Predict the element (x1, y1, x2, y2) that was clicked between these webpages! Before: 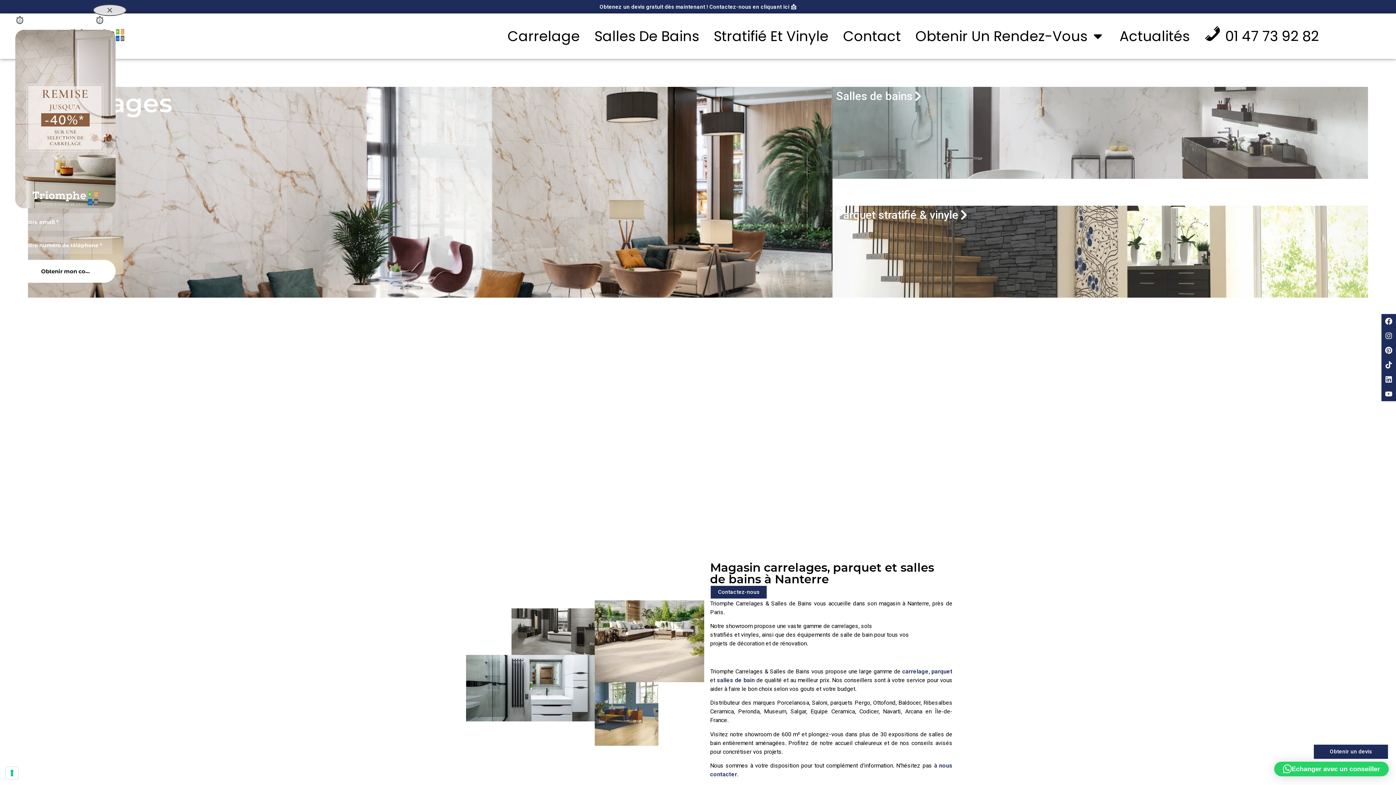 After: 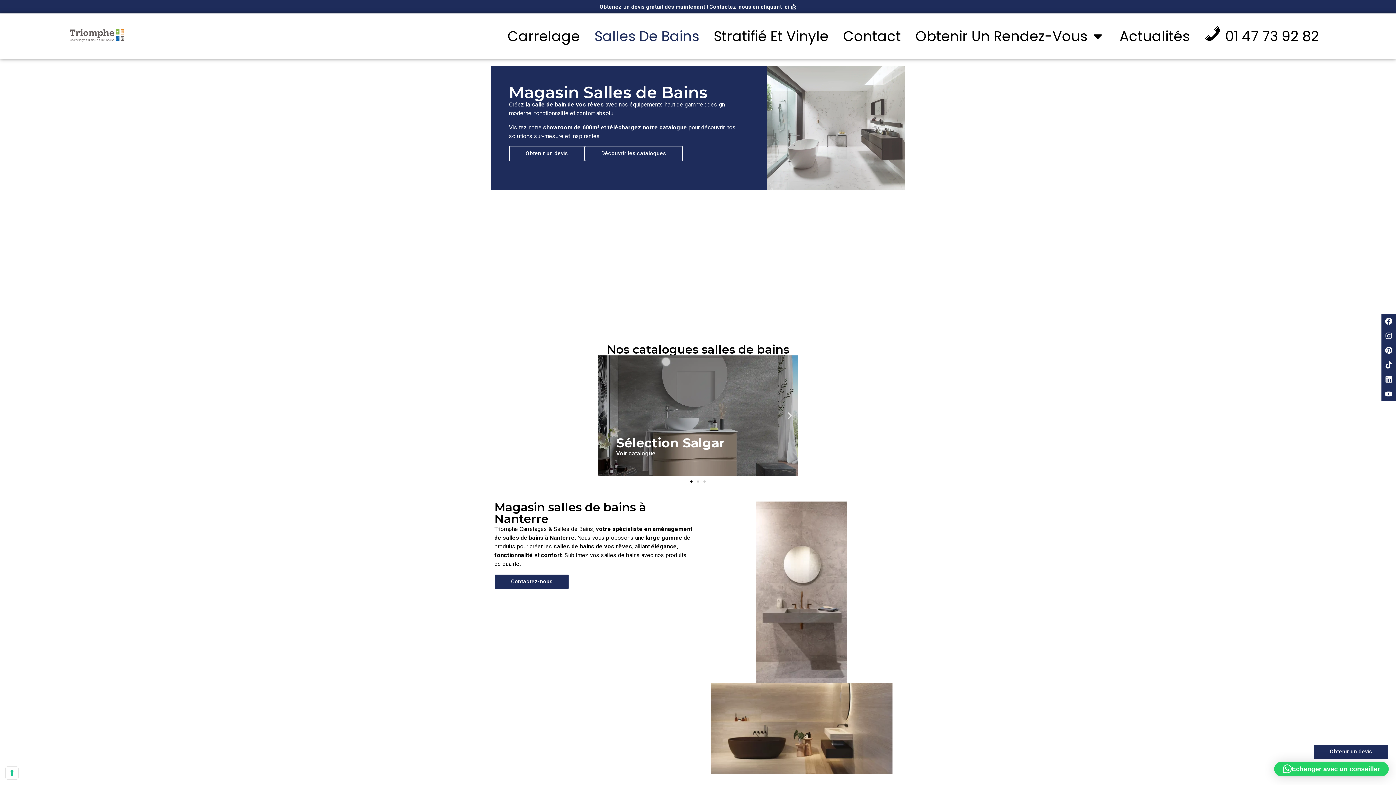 Action: label: Salles De Bains bbox: (587, 27, 706, 45)